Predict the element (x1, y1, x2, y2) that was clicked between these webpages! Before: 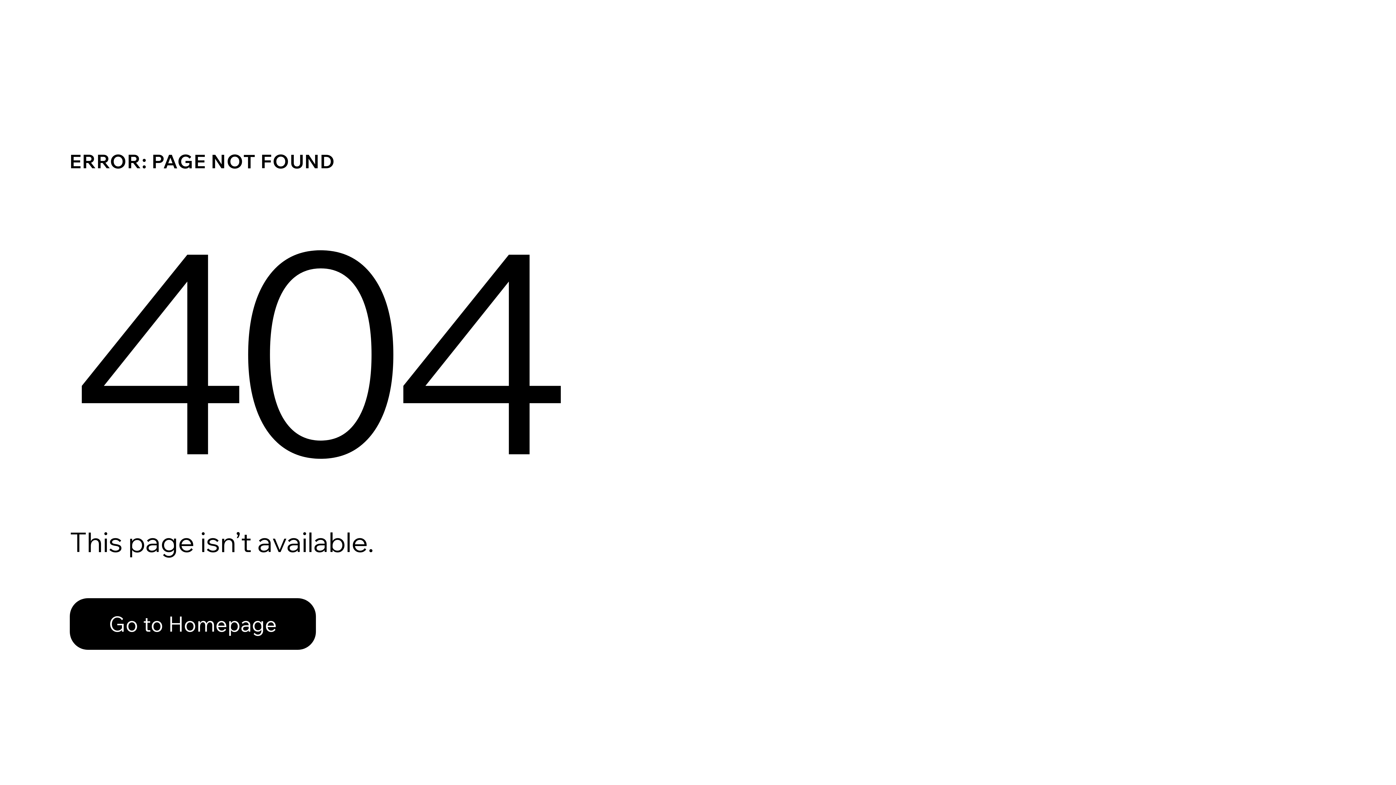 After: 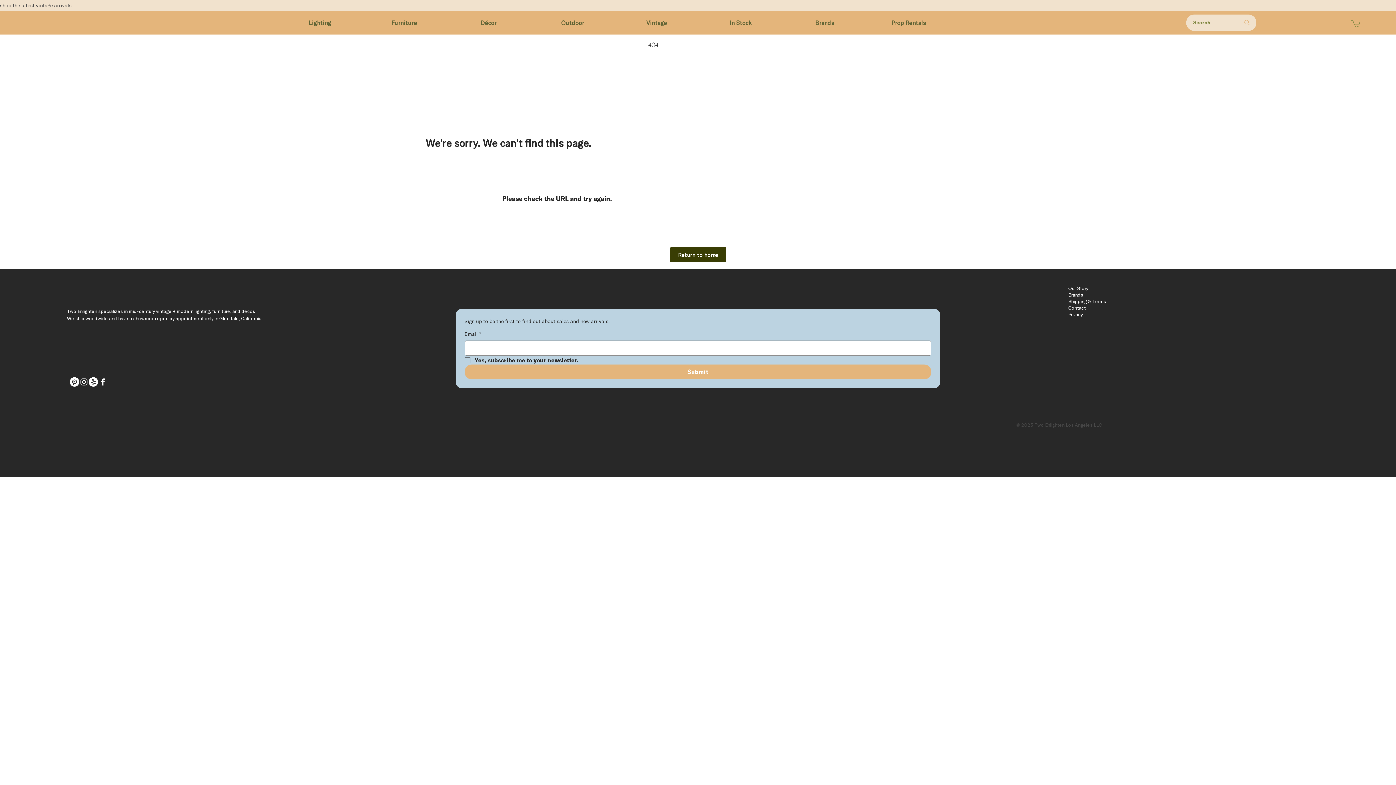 Action: bbox: (69, 598, 316, 650) label: Go to Homepage